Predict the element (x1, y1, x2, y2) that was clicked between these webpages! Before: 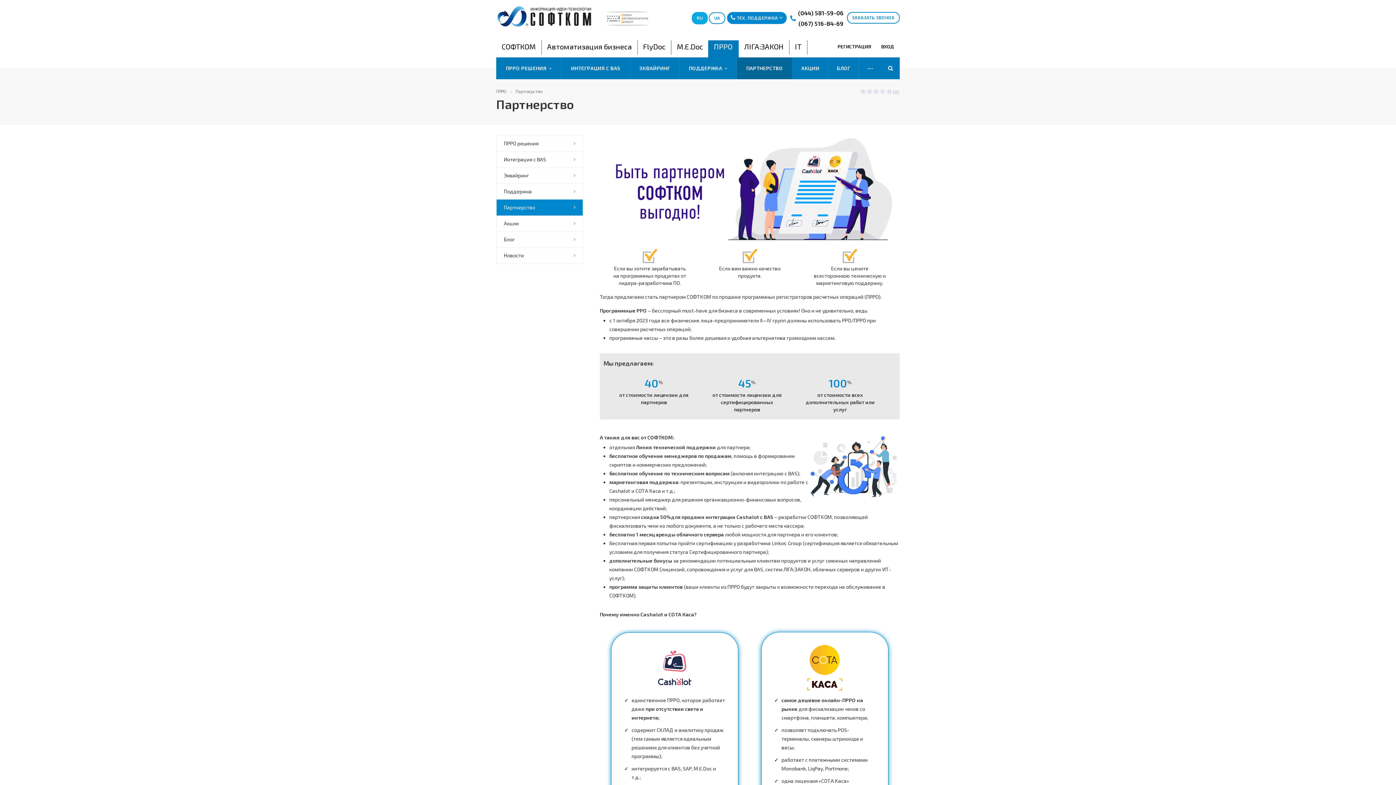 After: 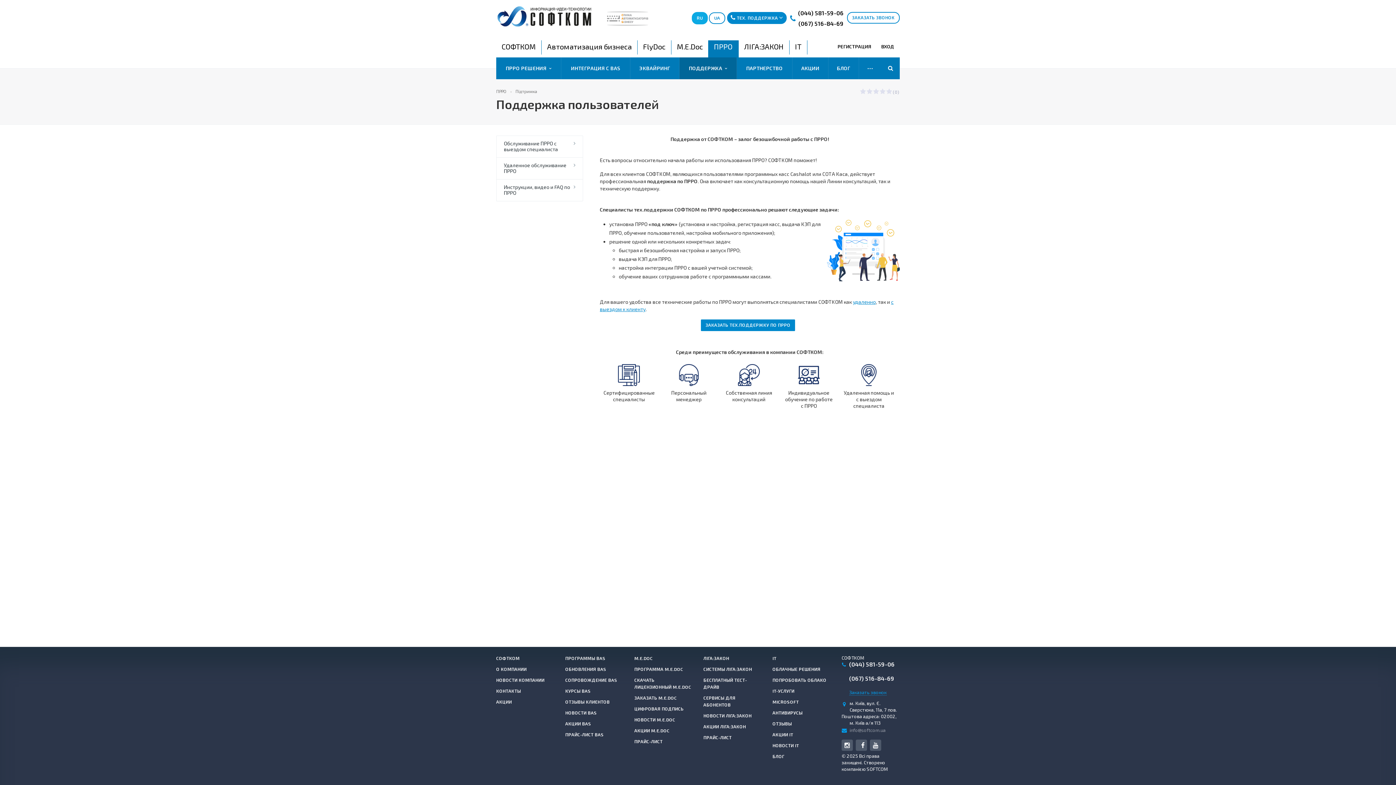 Action: bbox: (496, 183, 582, 199) label: Поддержка